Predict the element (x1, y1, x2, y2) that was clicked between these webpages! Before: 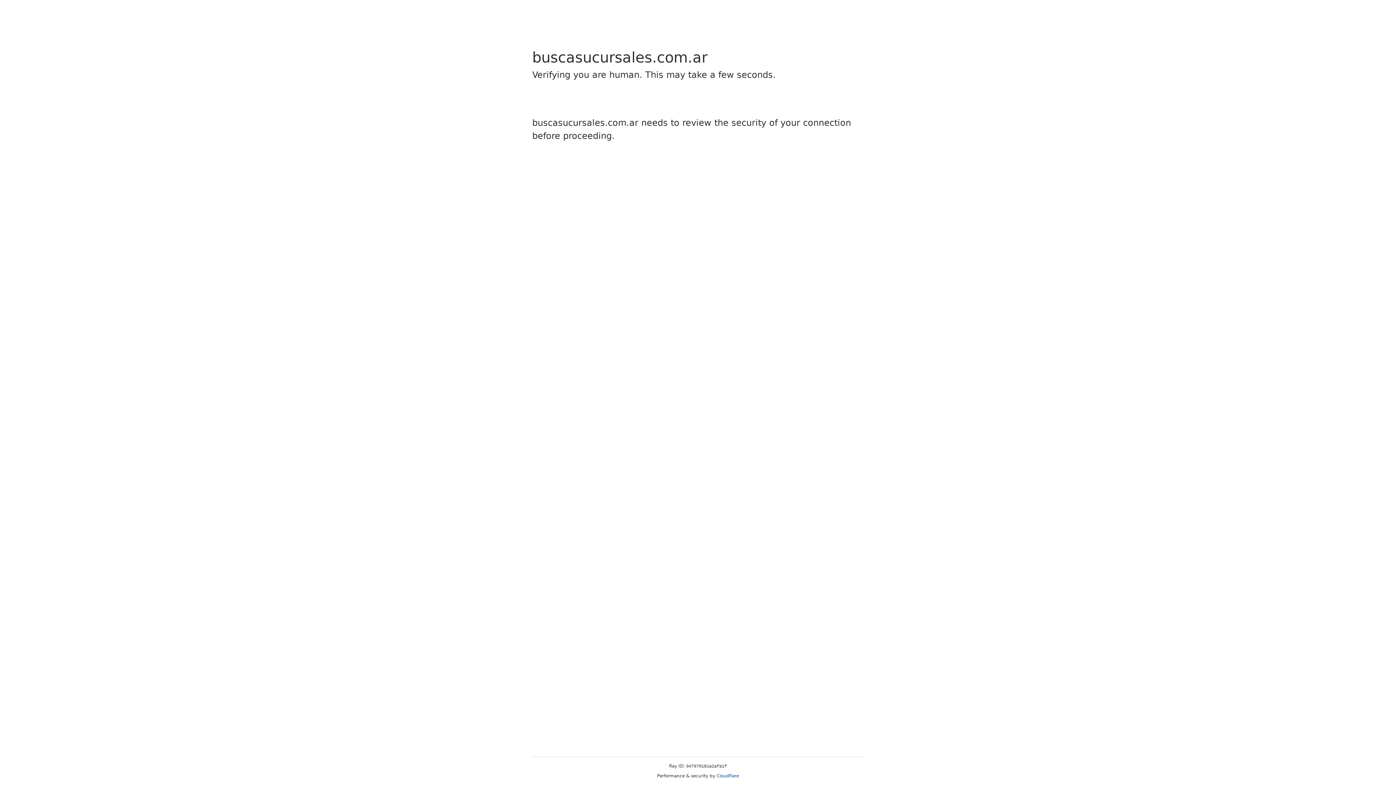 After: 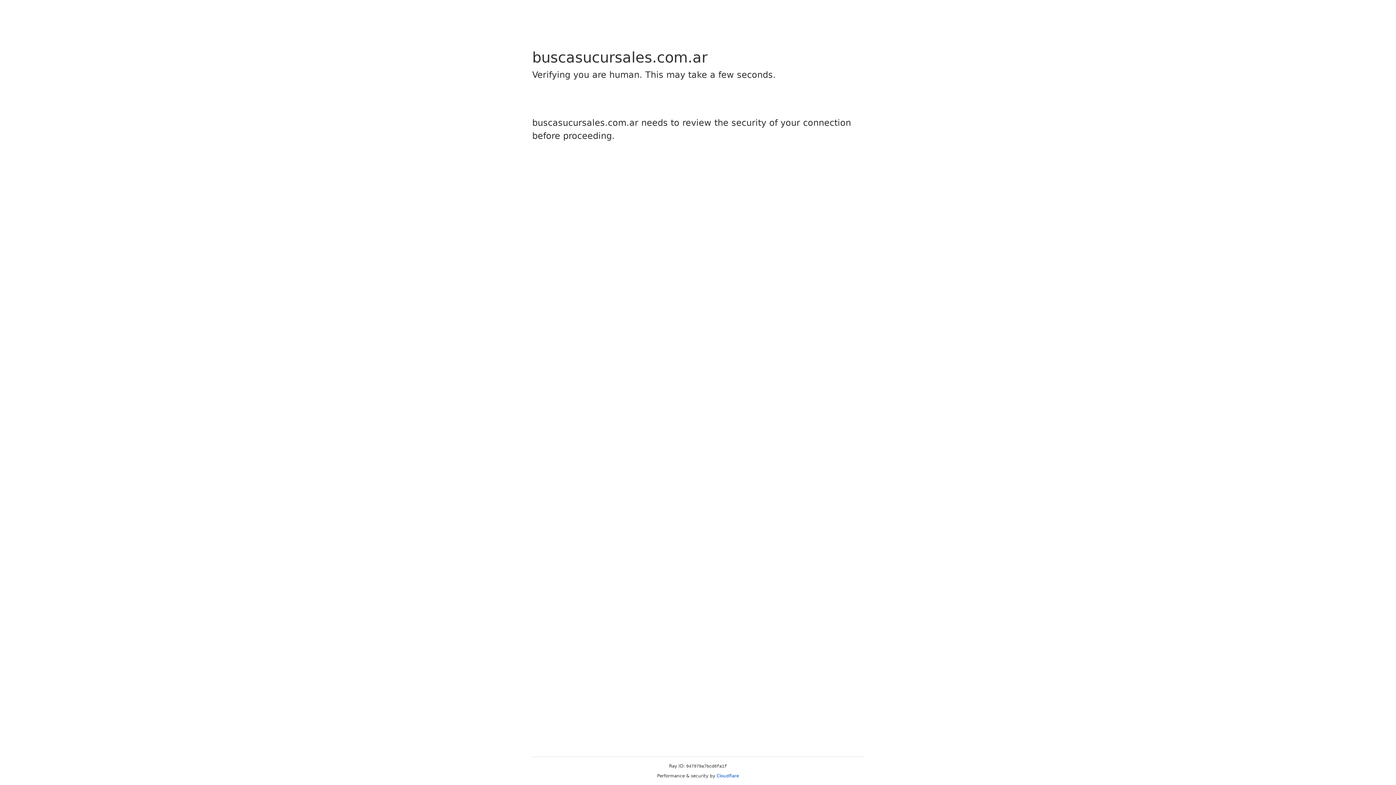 Action: bbox: (716, 773, 739, 778) label: Cloudflare